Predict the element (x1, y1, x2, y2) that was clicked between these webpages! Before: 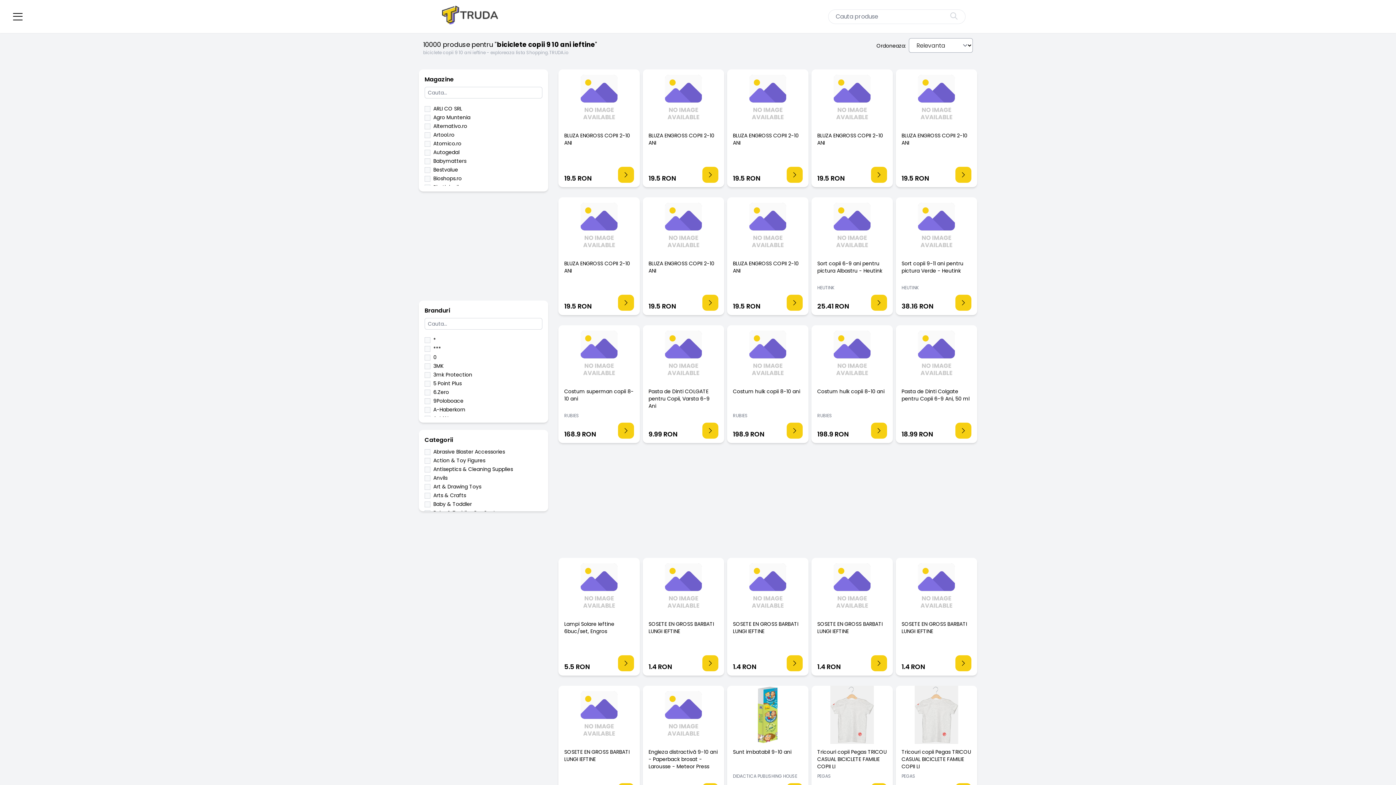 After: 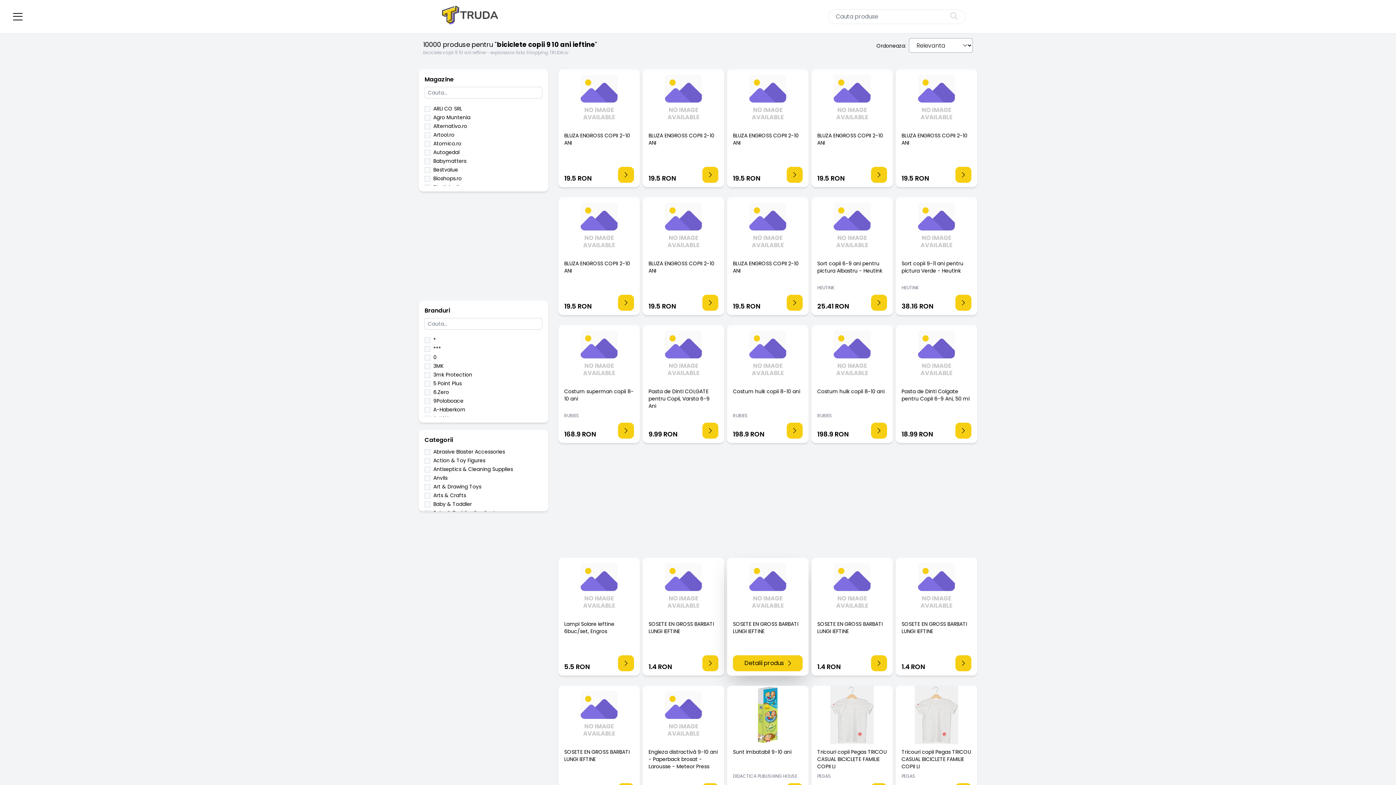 Action: bbox: (727, 558, 808, 676) label: SOSETE EN GROSS BARBATI LUNGI IEFTINE

1.4 RON